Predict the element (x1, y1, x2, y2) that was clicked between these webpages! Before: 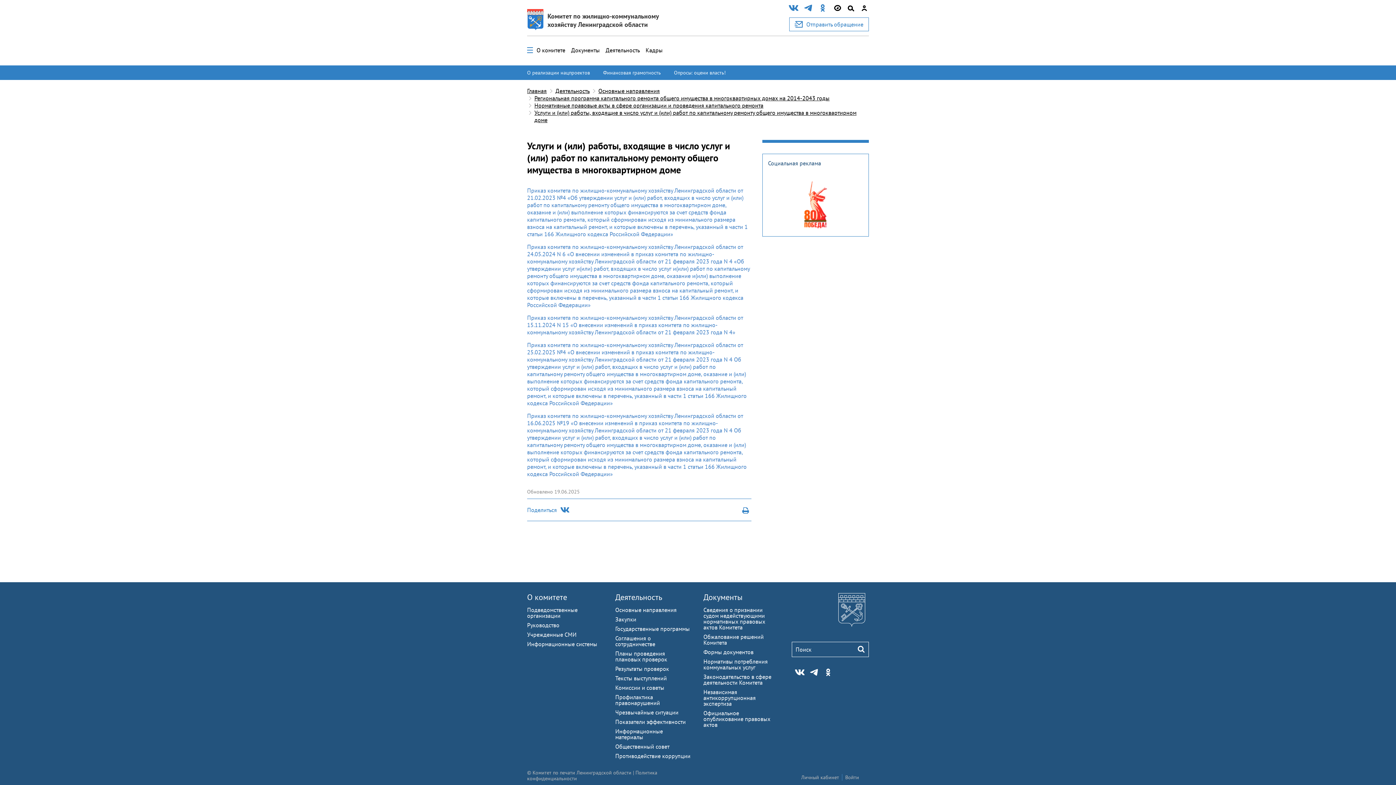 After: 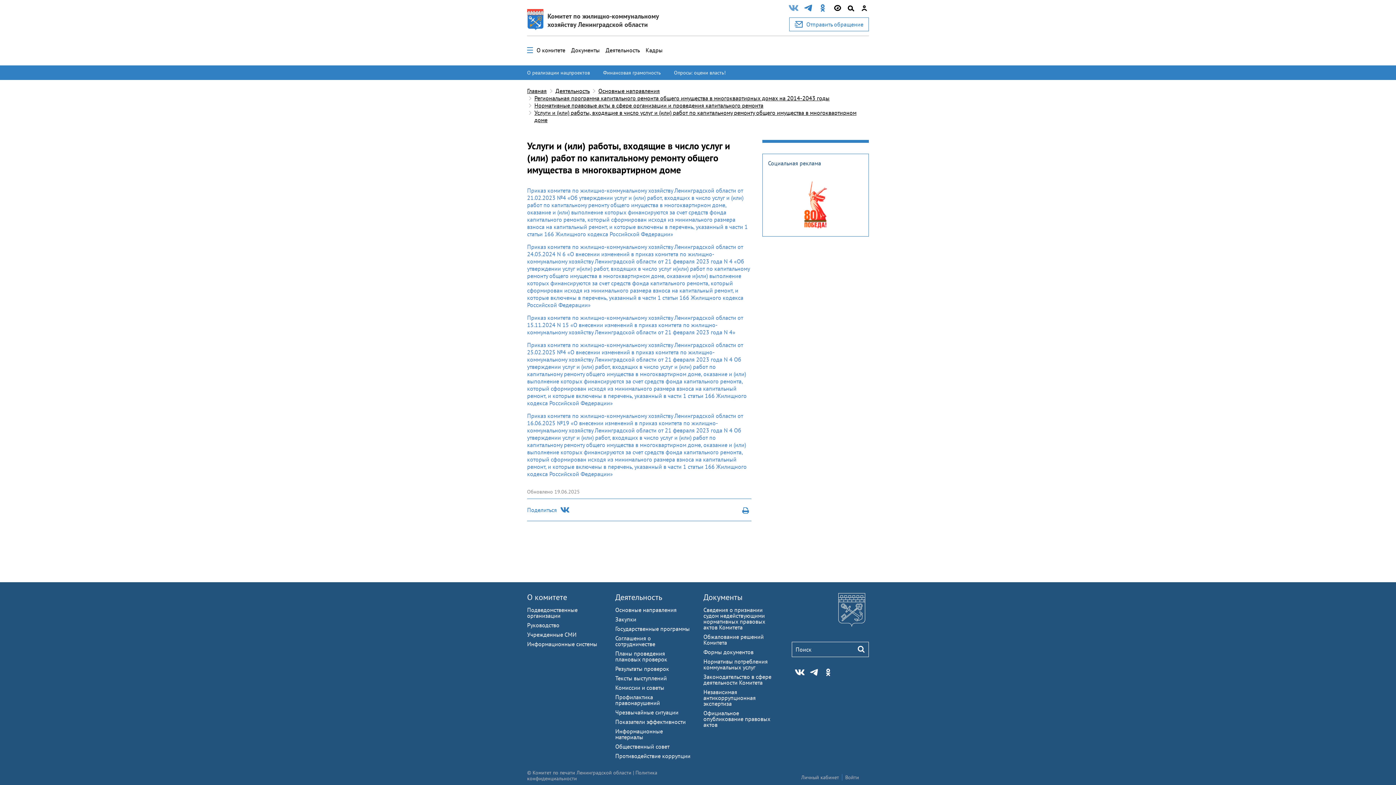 Action: bbox: (789, 3, 798, 13)